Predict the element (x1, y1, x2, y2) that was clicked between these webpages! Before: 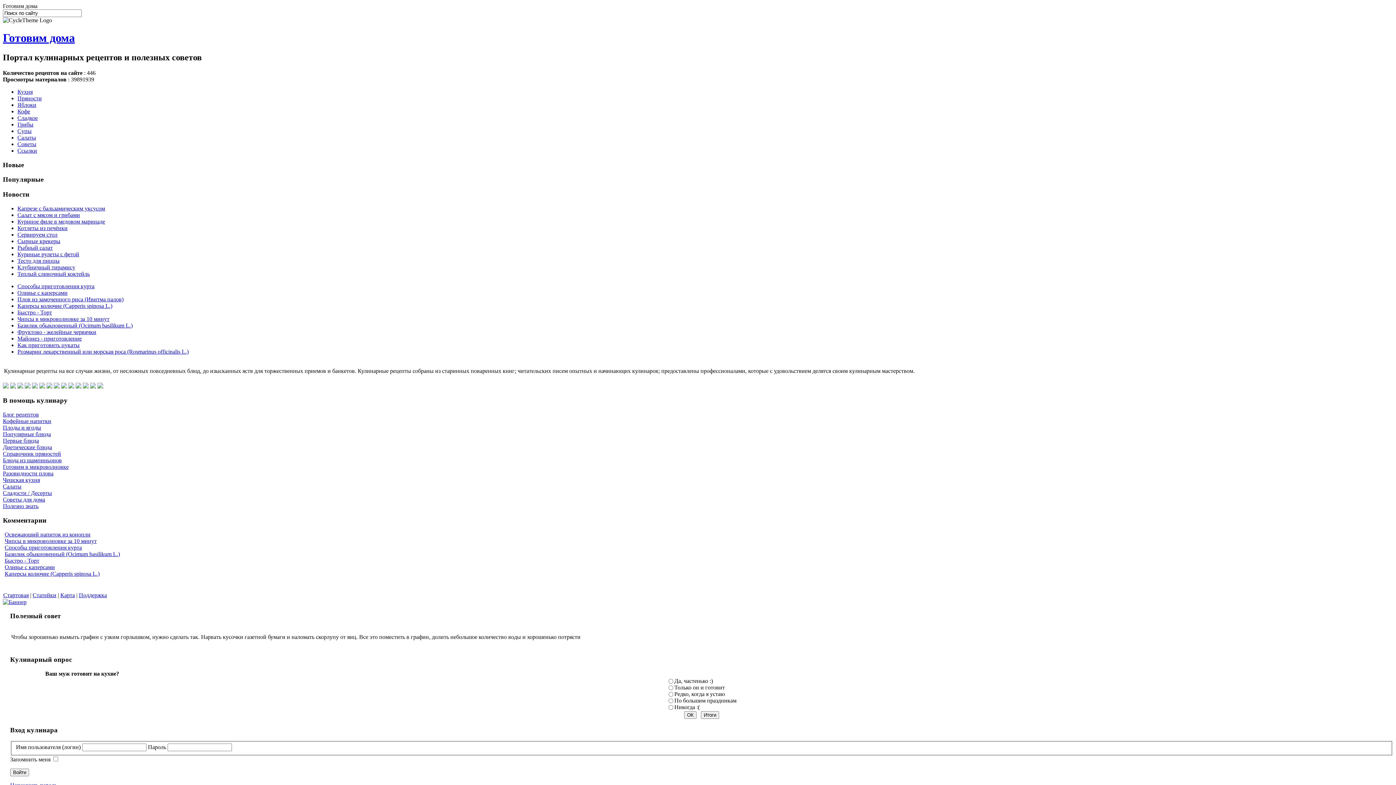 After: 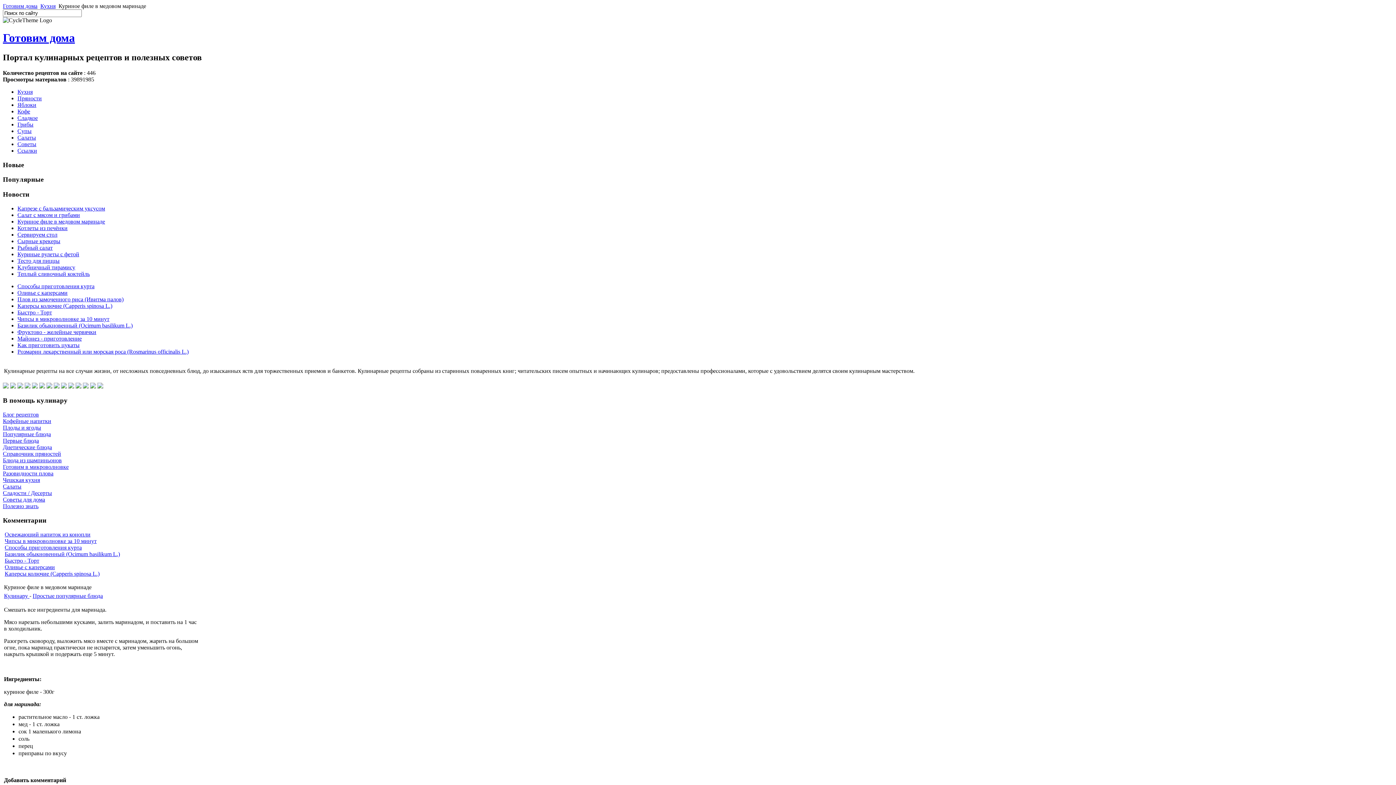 Action: label: Куриное филе в медовом маринаде bbox: (17, 218, 105, 224)